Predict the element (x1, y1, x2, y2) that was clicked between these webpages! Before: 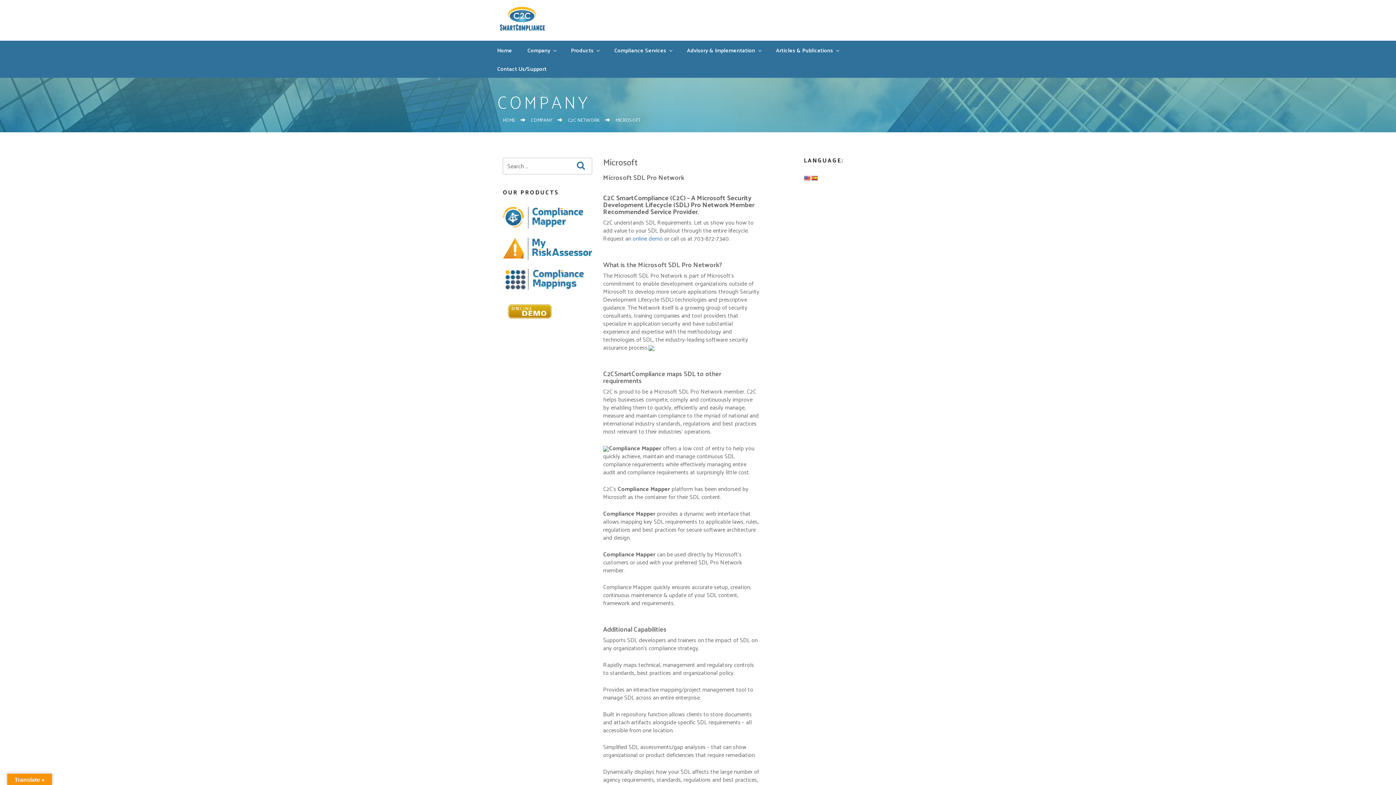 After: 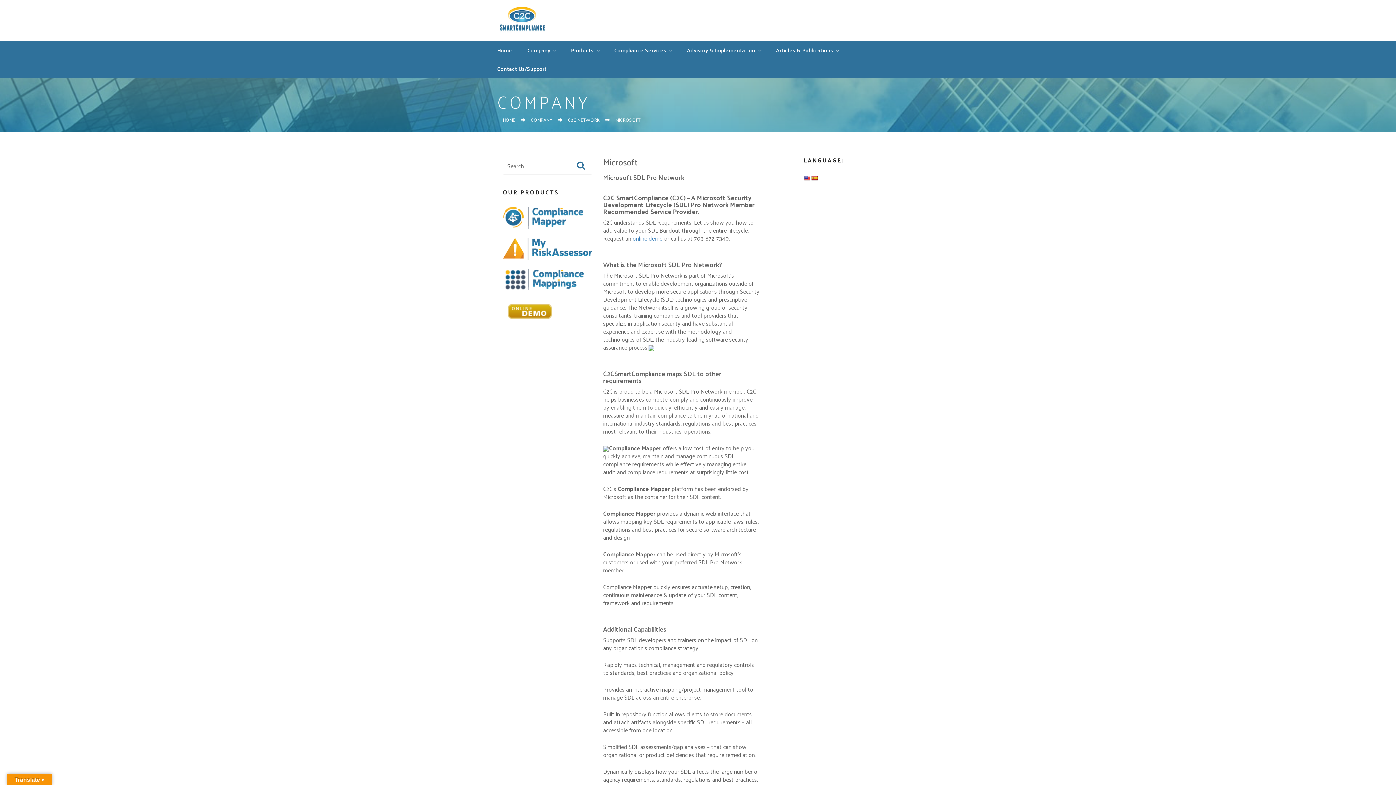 Action: bbox: (811, 175, 817, 181)